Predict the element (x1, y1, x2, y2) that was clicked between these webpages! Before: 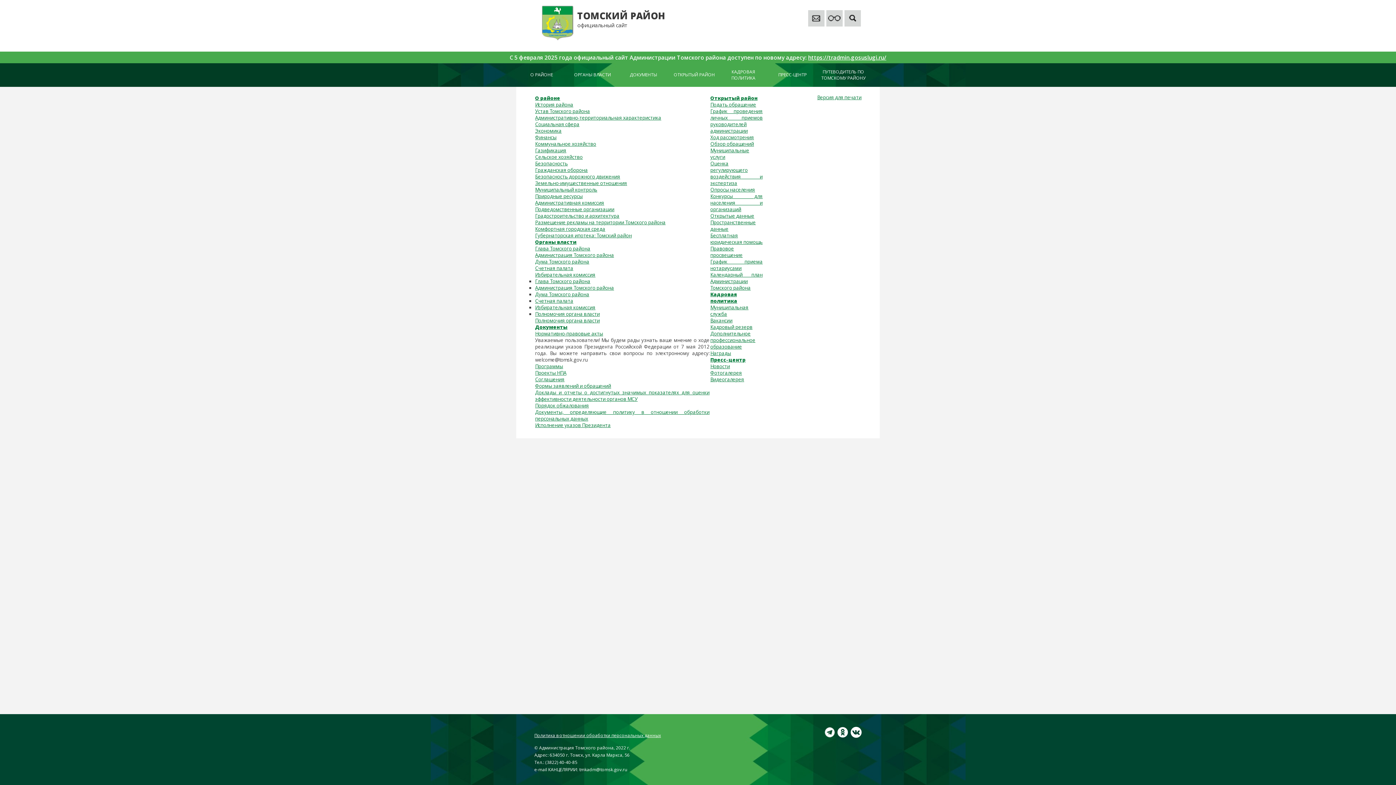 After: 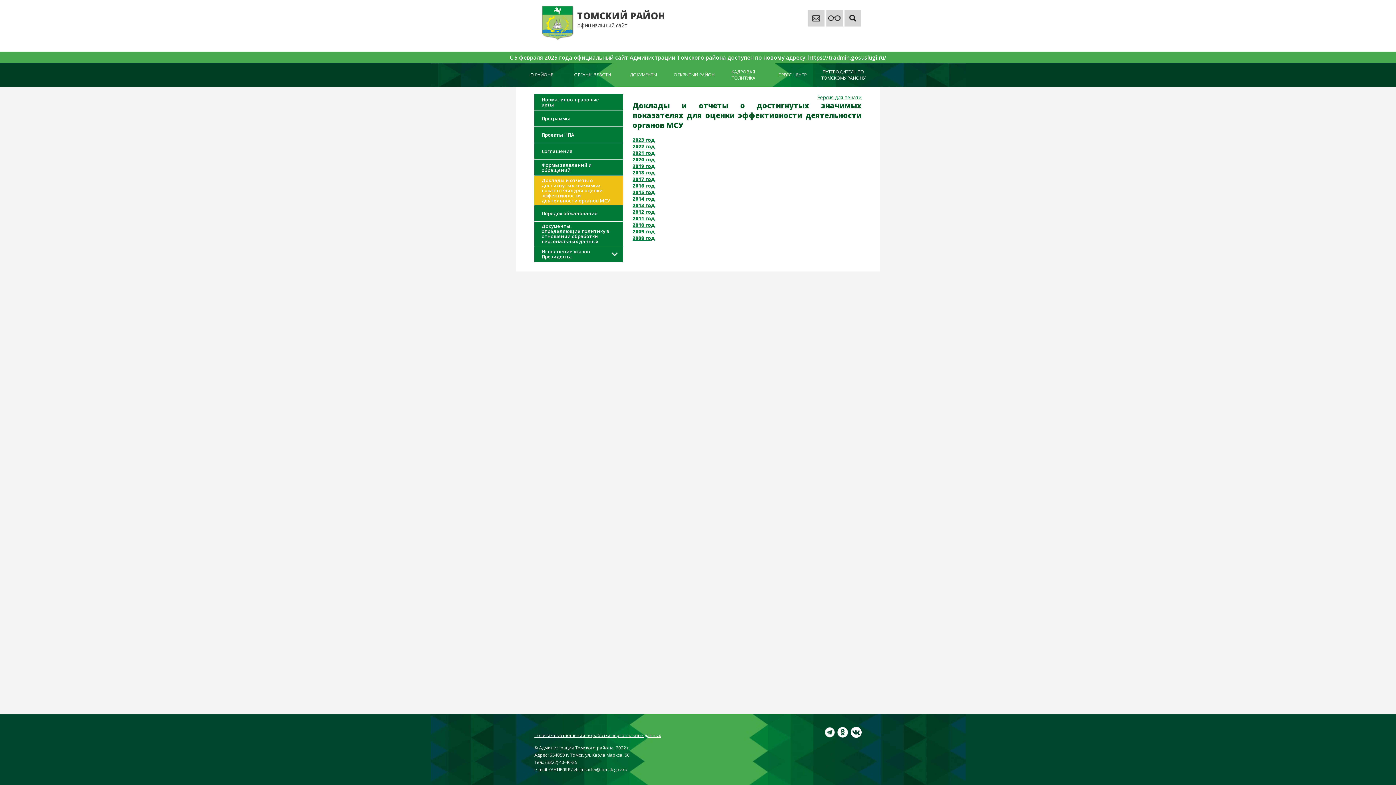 Action: bbox: (535, 389, 709, 402) label: Доклады и отчеты о достигнутых значимых показателях для оценки эффективности деятельности органов МСУ